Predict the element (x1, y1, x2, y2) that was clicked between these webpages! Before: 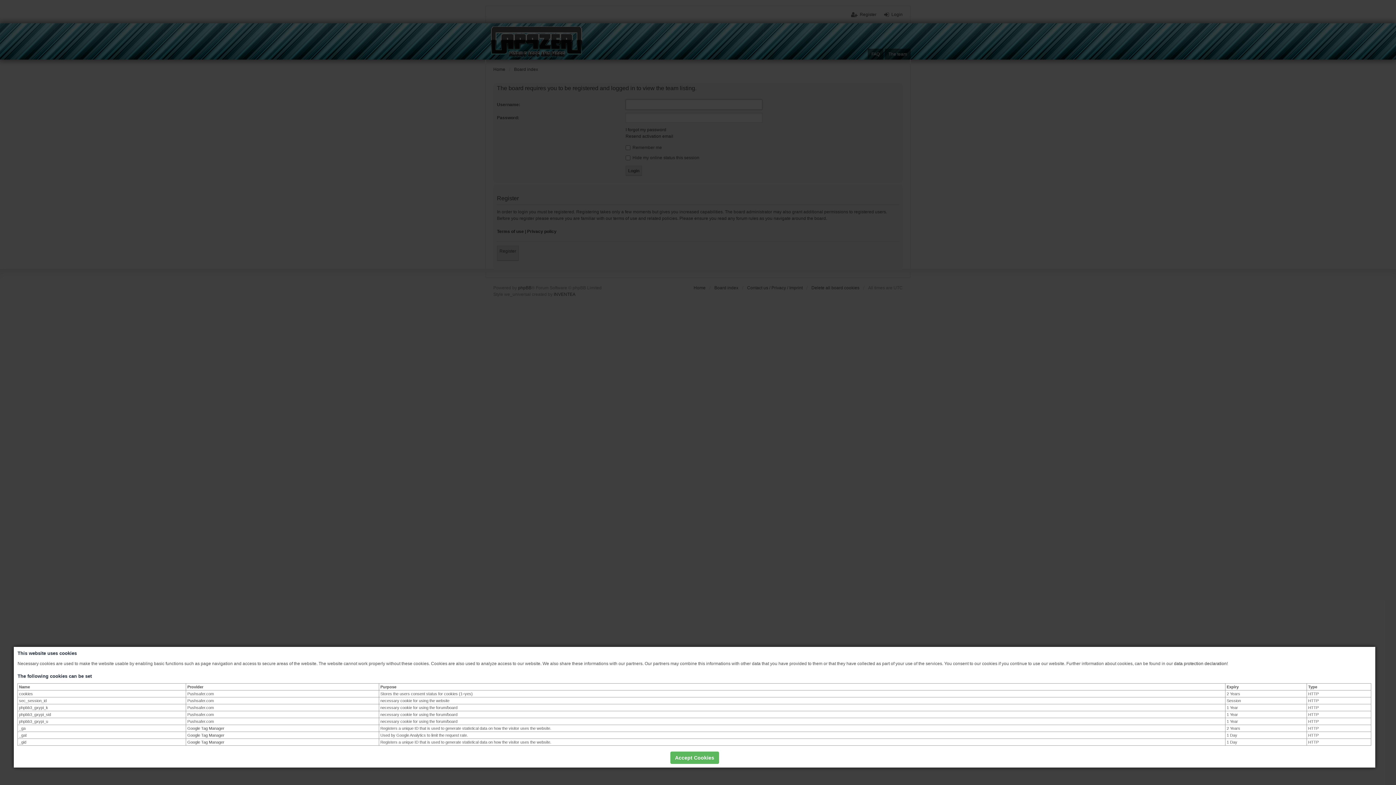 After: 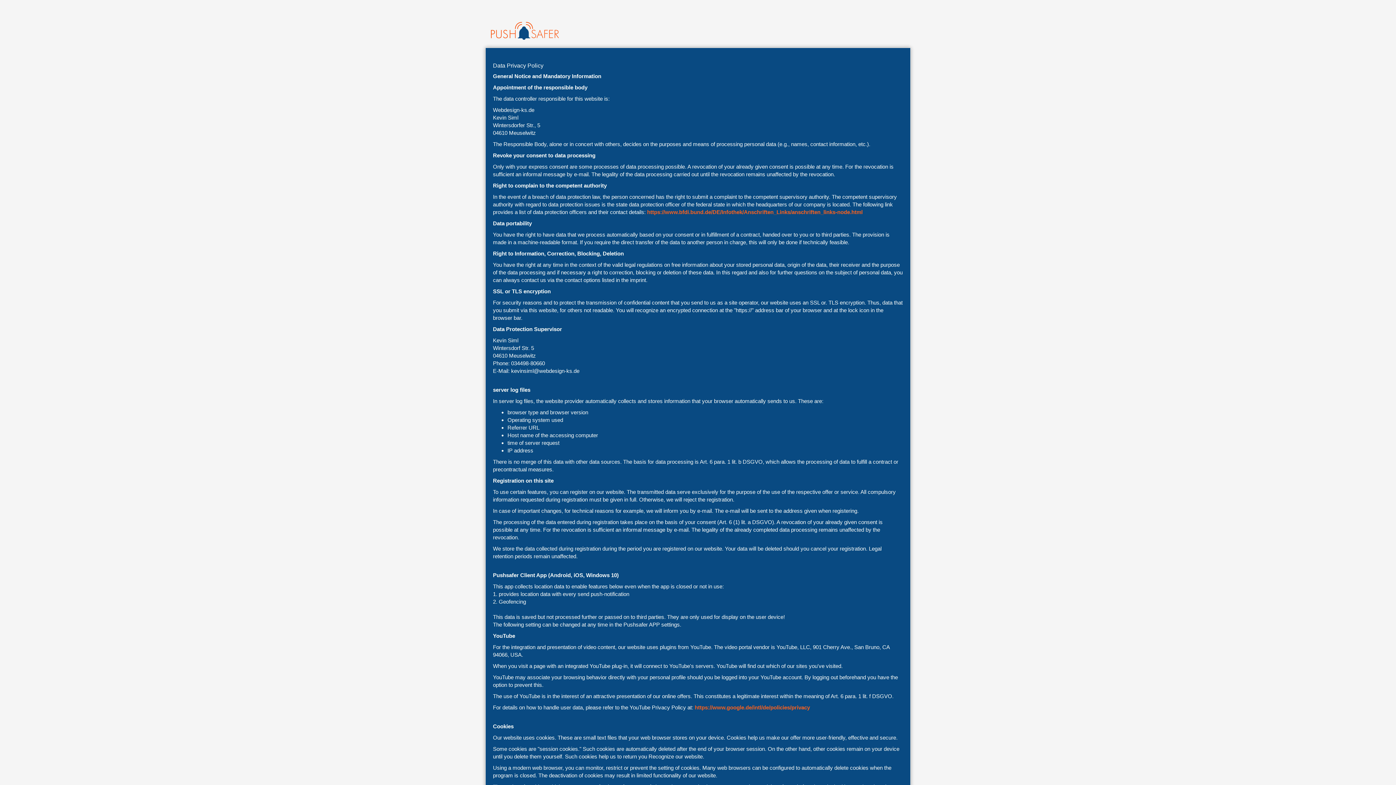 Action: label: data protection declaration bbox: (1174, 660, 1227, 667)